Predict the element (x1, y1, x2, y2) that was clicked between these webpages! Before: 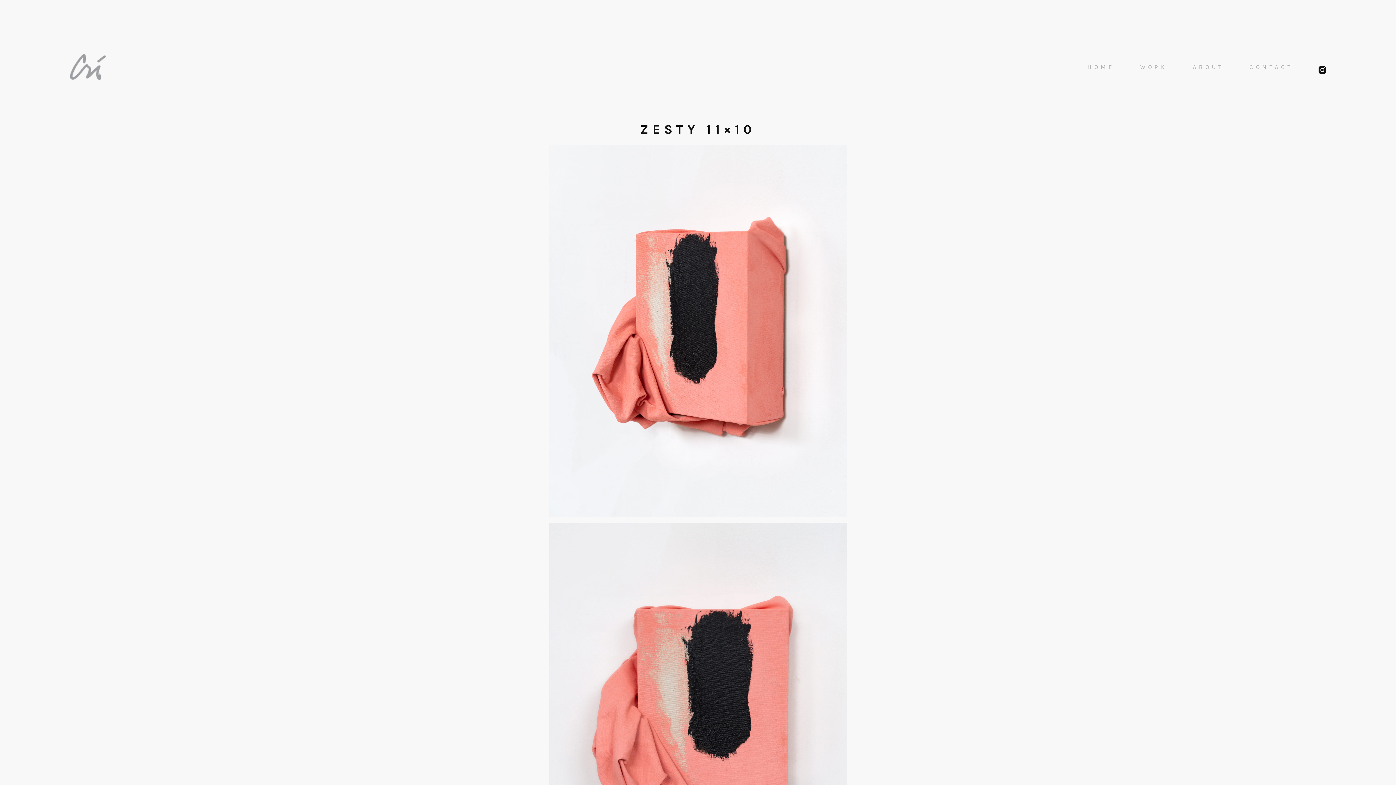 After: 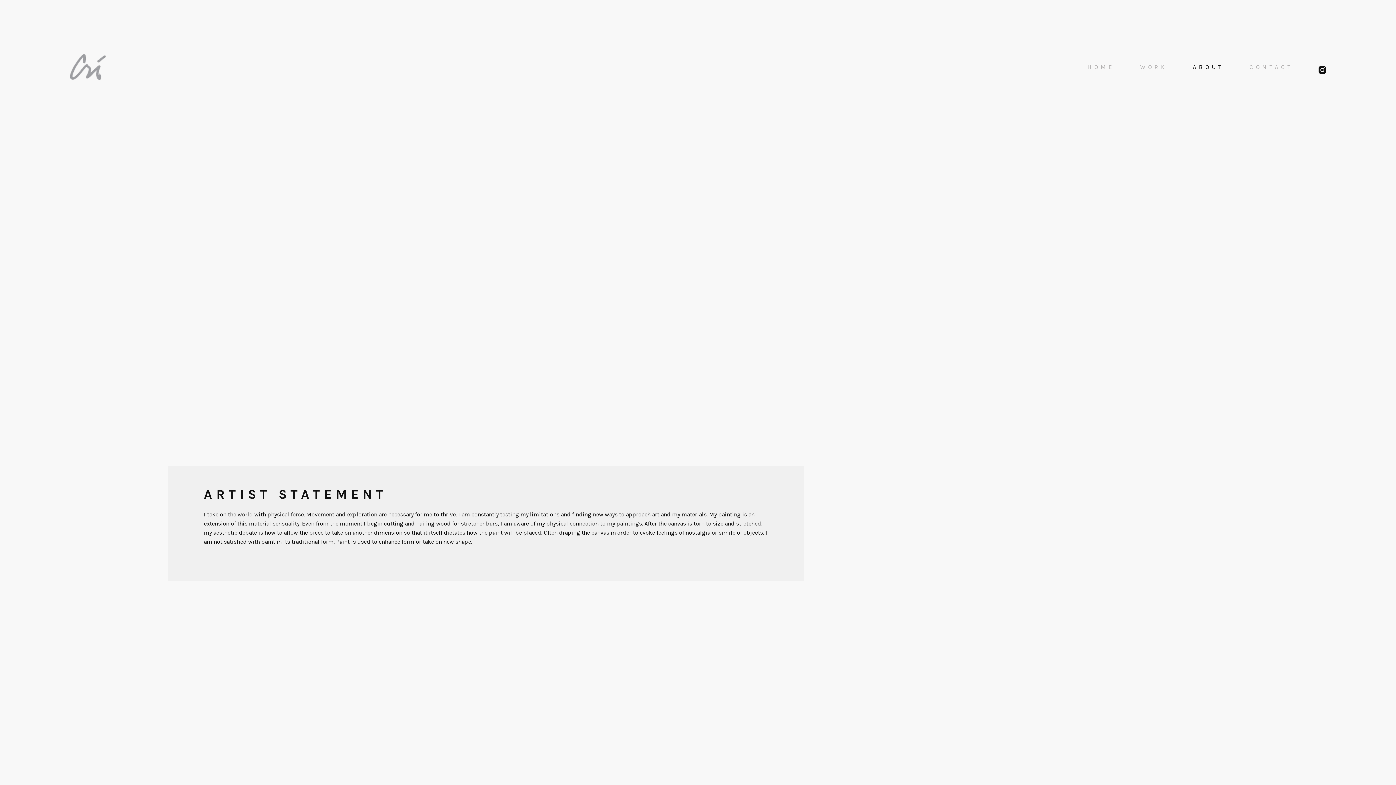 Action: label: ABOUT bbox: (1193, 64, 1224, 70)